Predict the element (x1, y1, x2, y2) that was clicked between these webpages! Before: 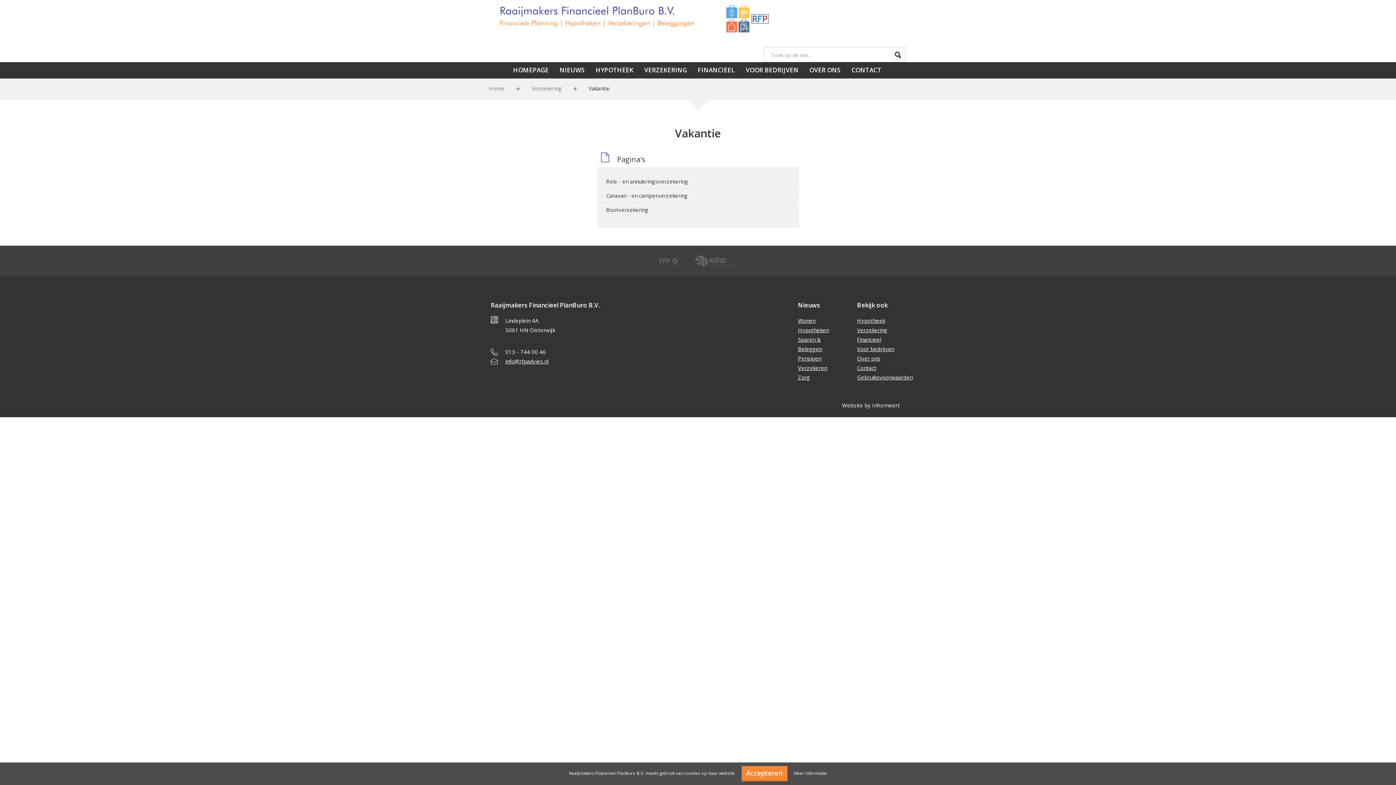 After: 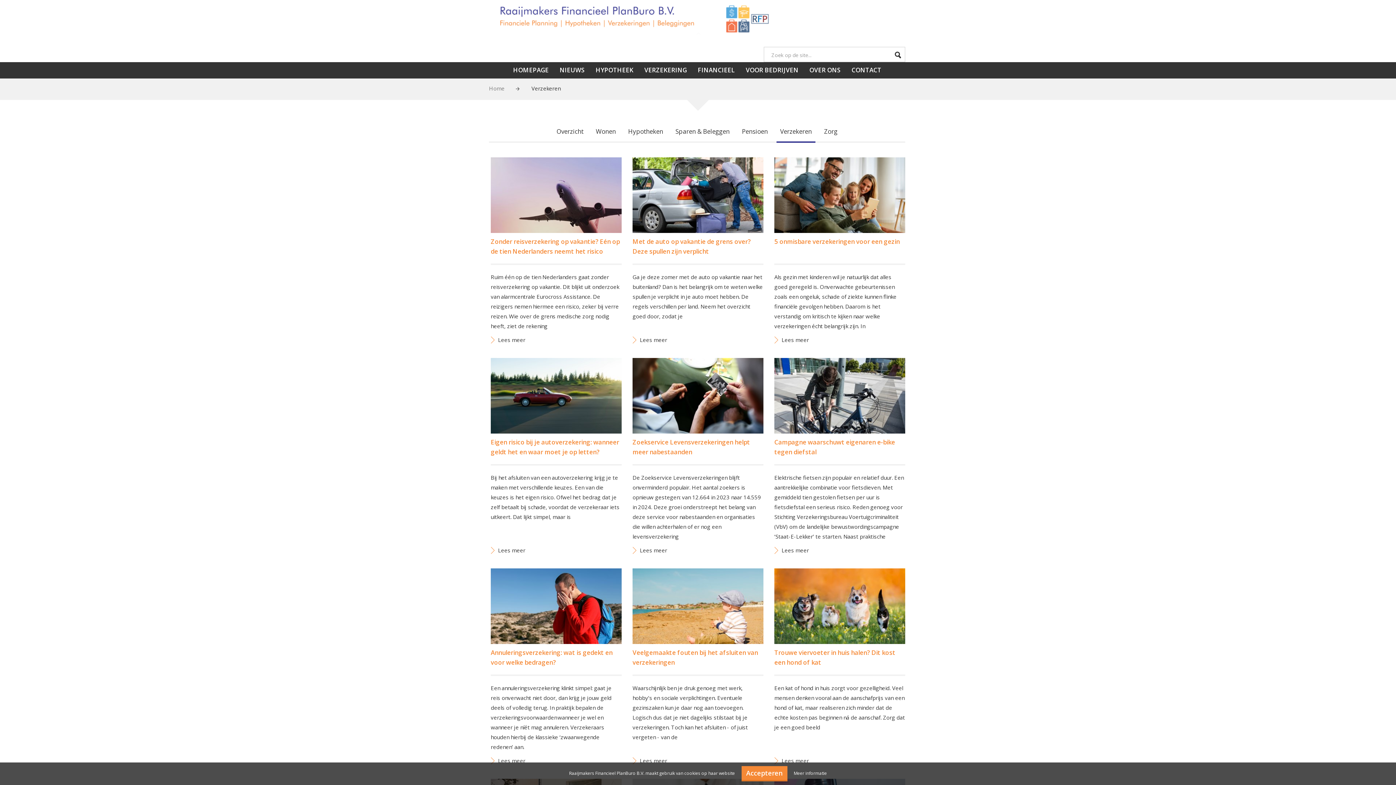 Action: label: Verzekeren bbox: (798, 364, 827, 371)